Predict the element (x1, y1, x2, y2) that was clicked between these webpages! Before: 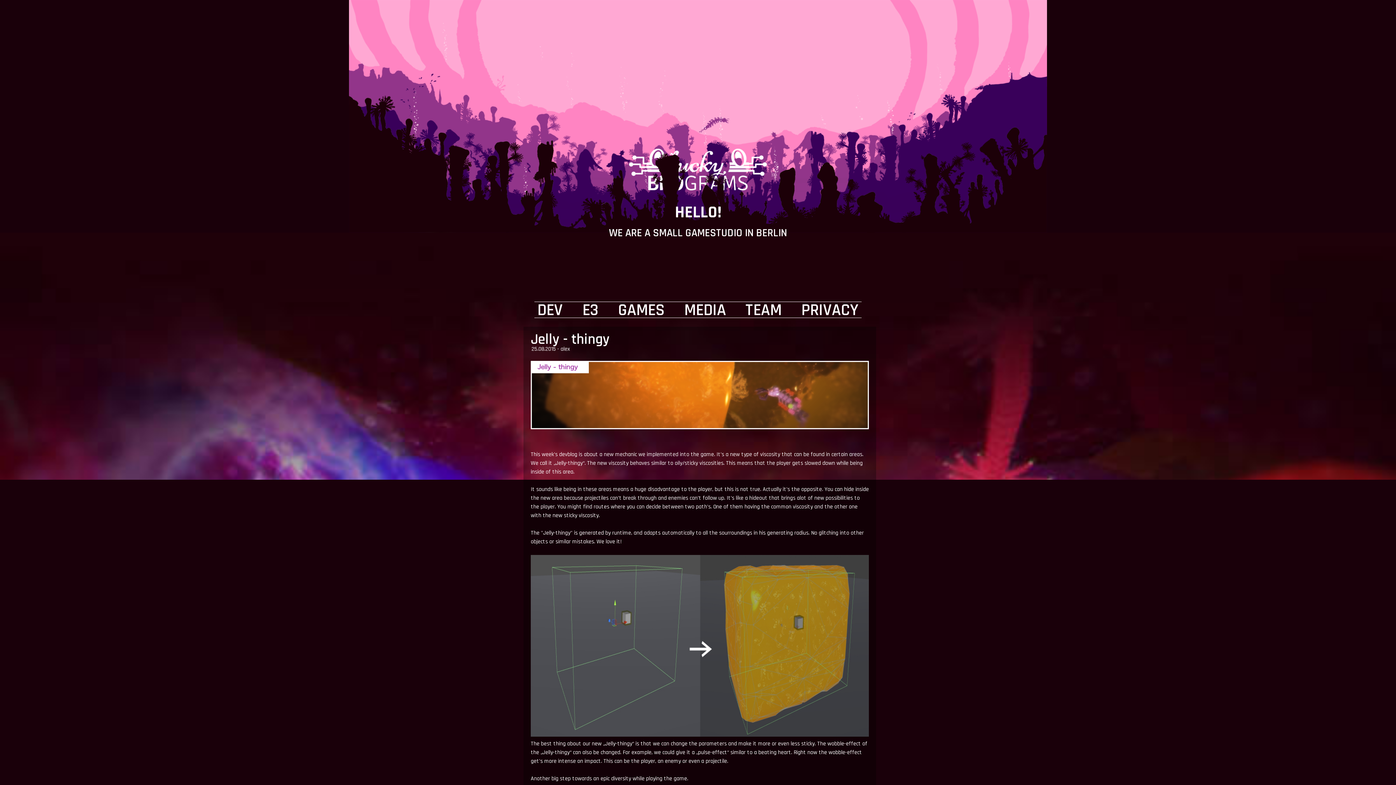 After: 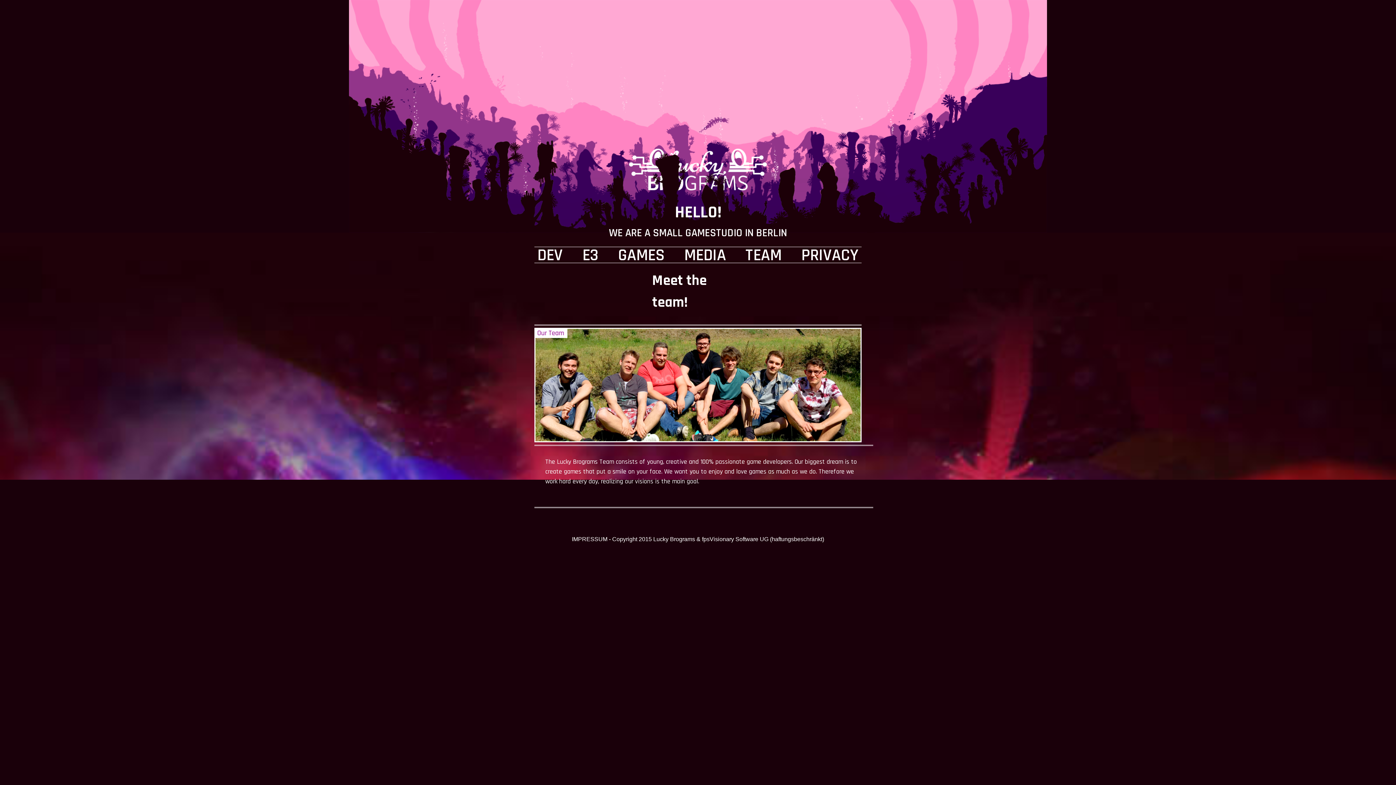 Action: bbox: (745, 297, 781, 322) label: TEAM